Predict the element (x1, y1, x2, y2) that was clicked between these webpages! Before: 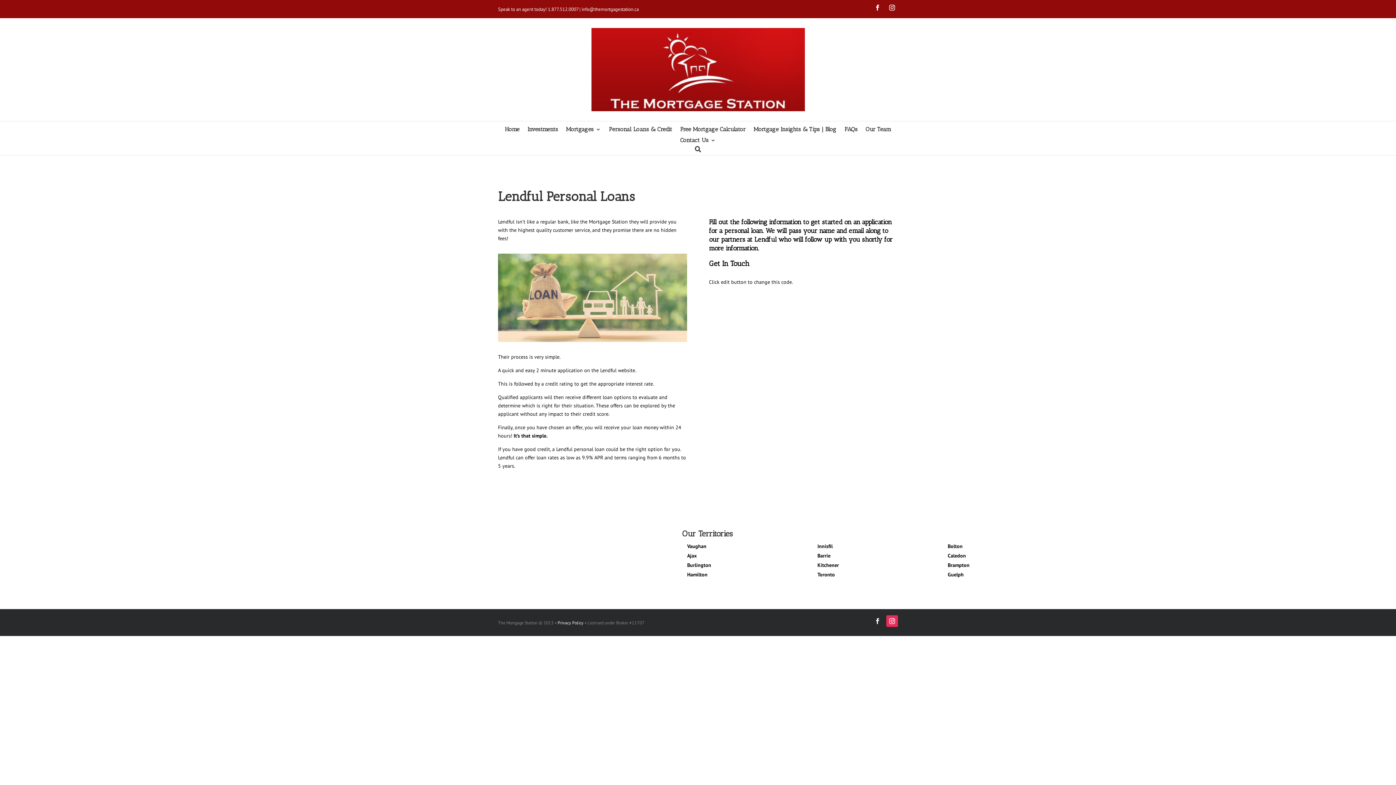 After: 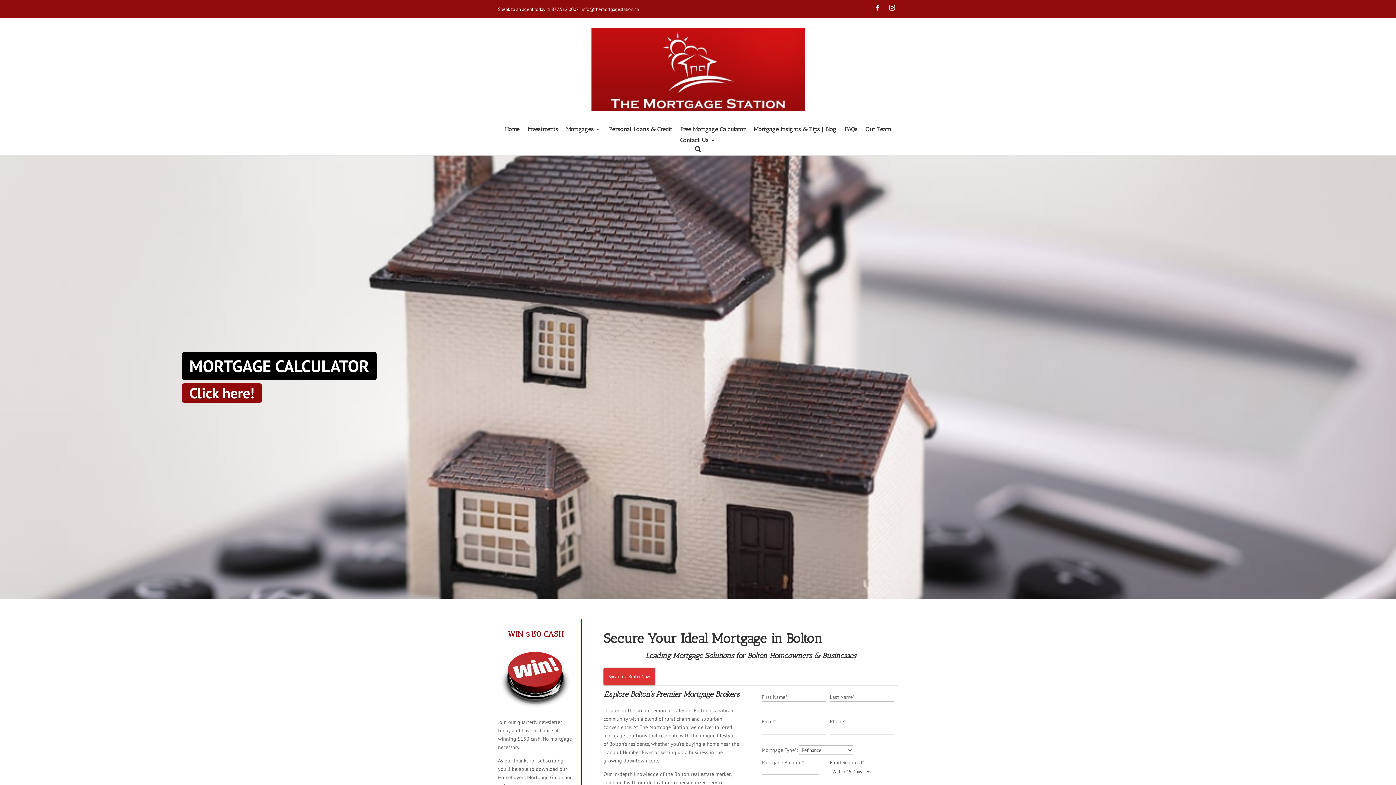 Action: label: Bolton bbox: (948, 543, 962, 549)